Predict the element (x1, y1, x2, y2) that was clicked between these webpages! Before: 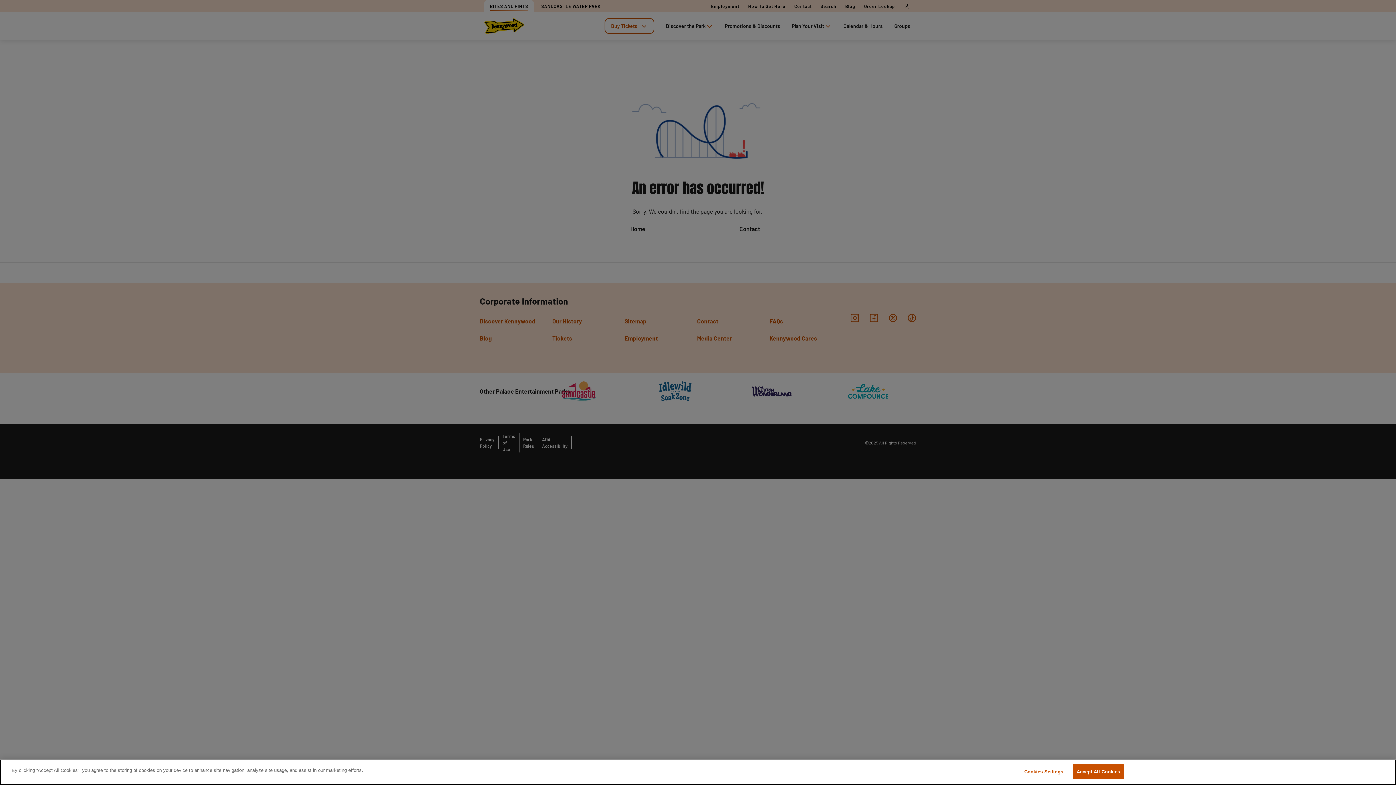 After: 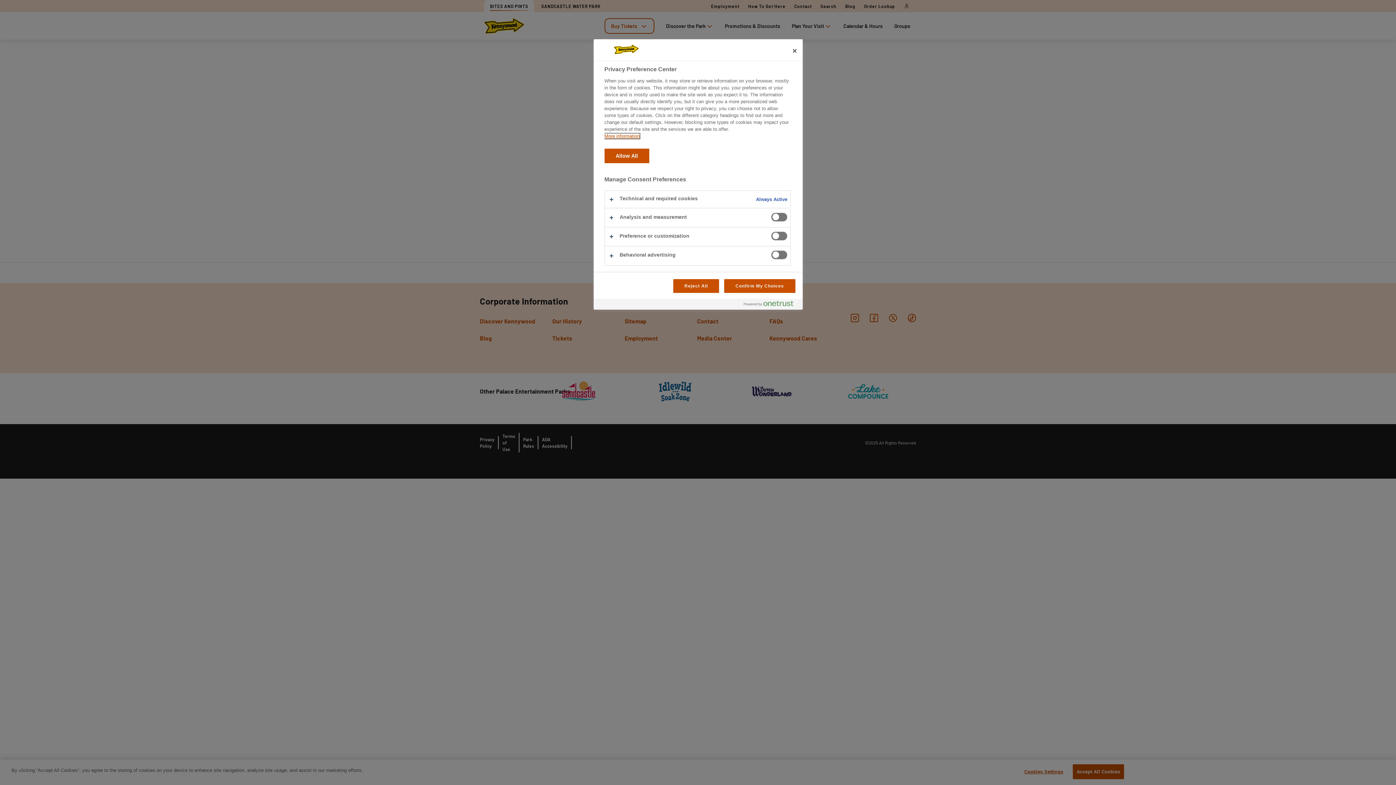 Action: bbox: (1021, 765, 1066, 779) label: Cookies Settings